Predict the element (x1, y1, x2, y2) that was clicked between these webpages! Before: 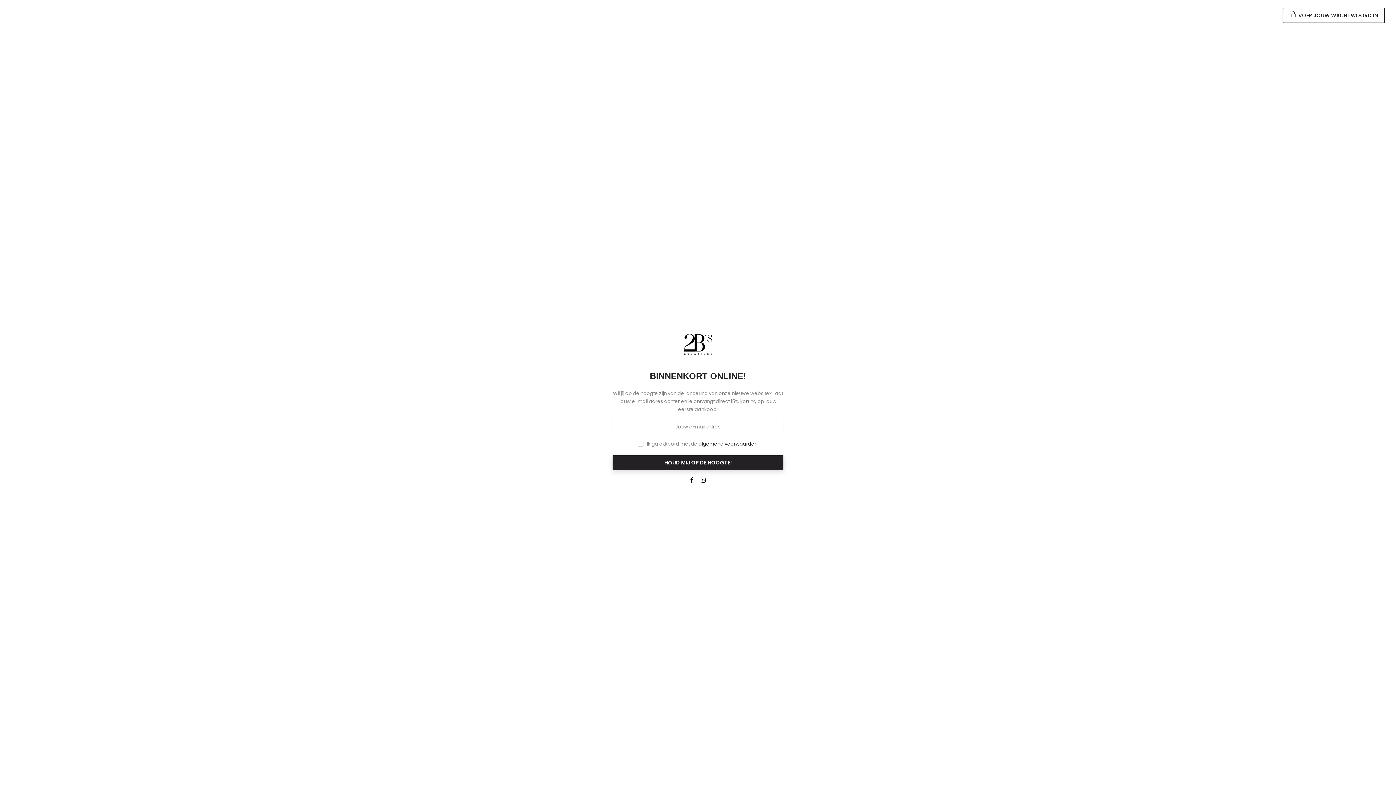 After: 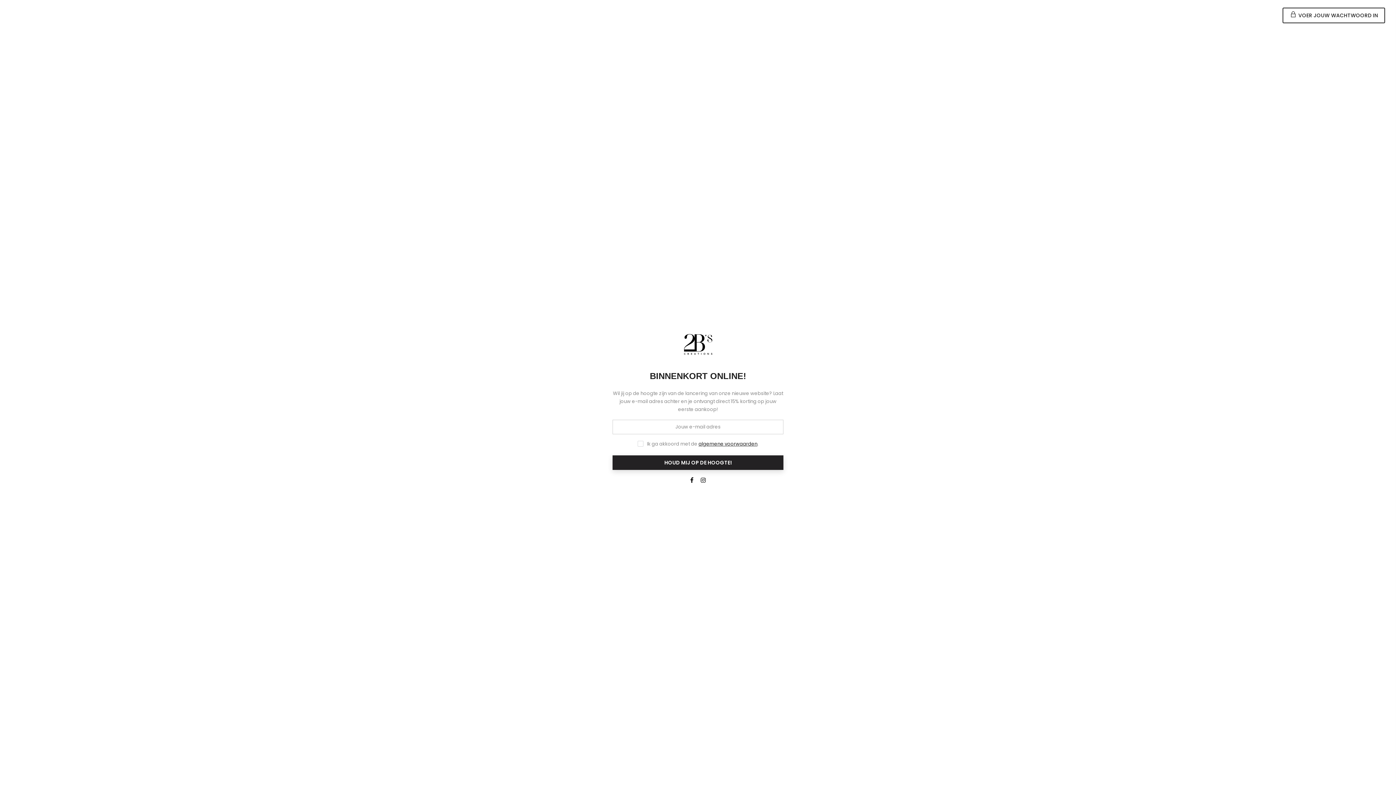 Action: bbox: (698, 440, 757, 447) label: algemene voorwaarden